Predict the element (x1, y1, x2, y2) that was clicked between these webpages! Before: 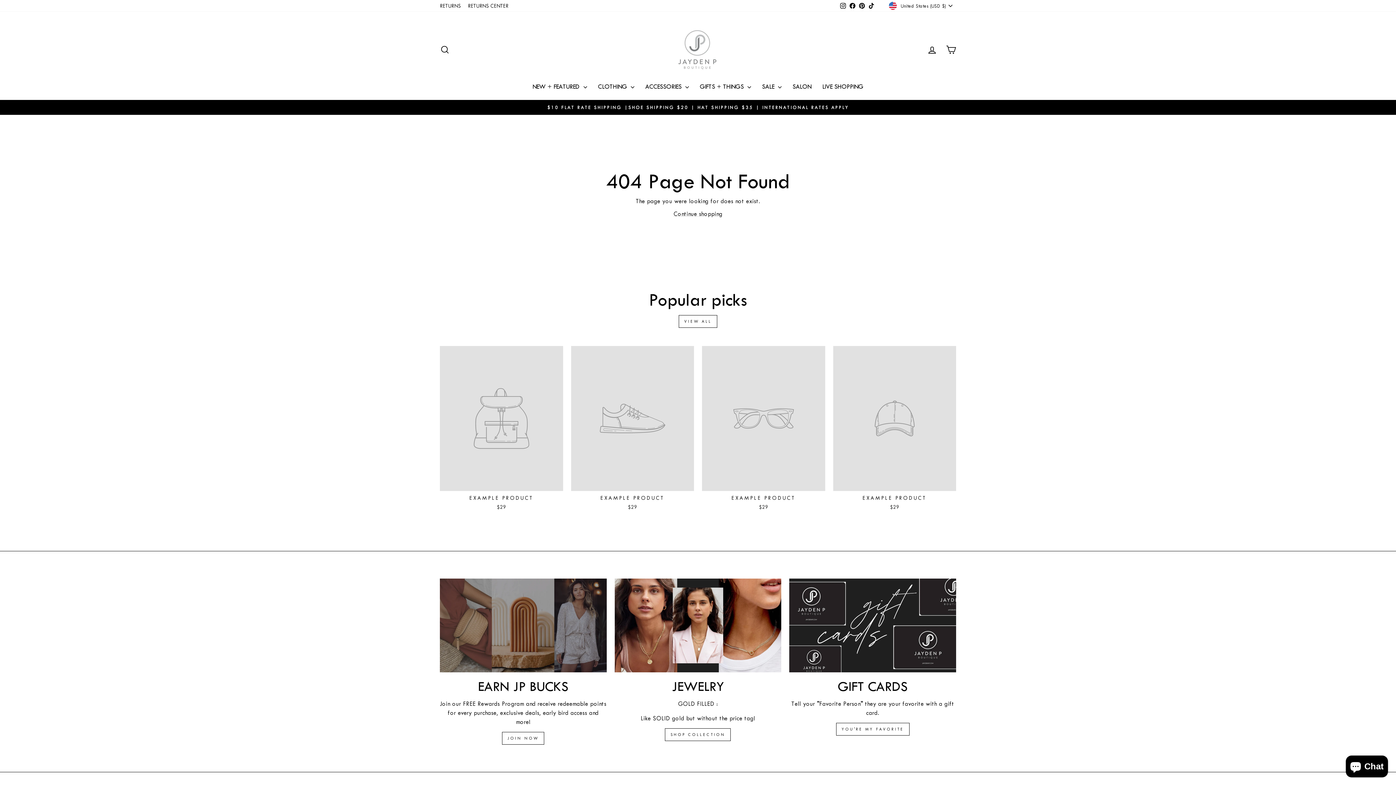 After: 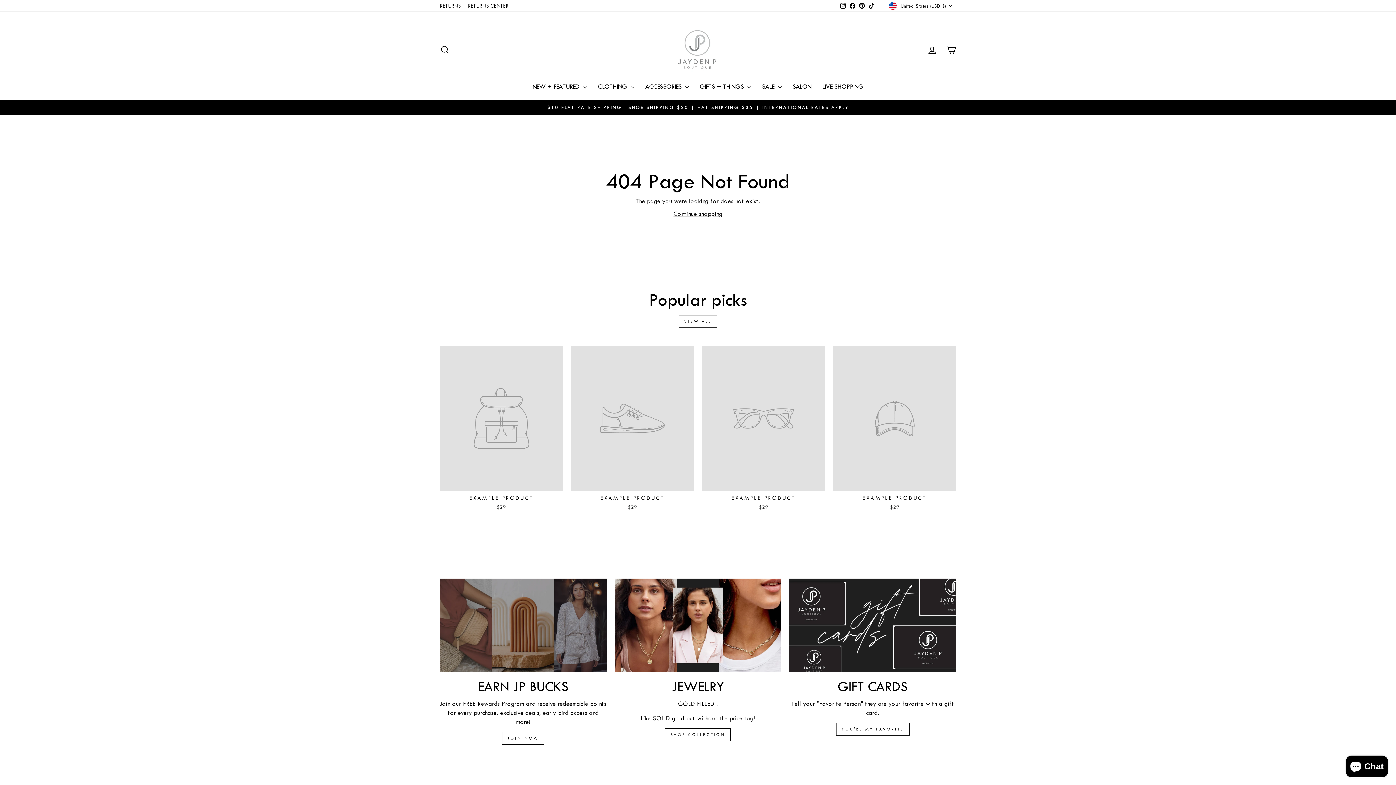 Action: bbox: (867, 0, 876, 11) label: TikTok